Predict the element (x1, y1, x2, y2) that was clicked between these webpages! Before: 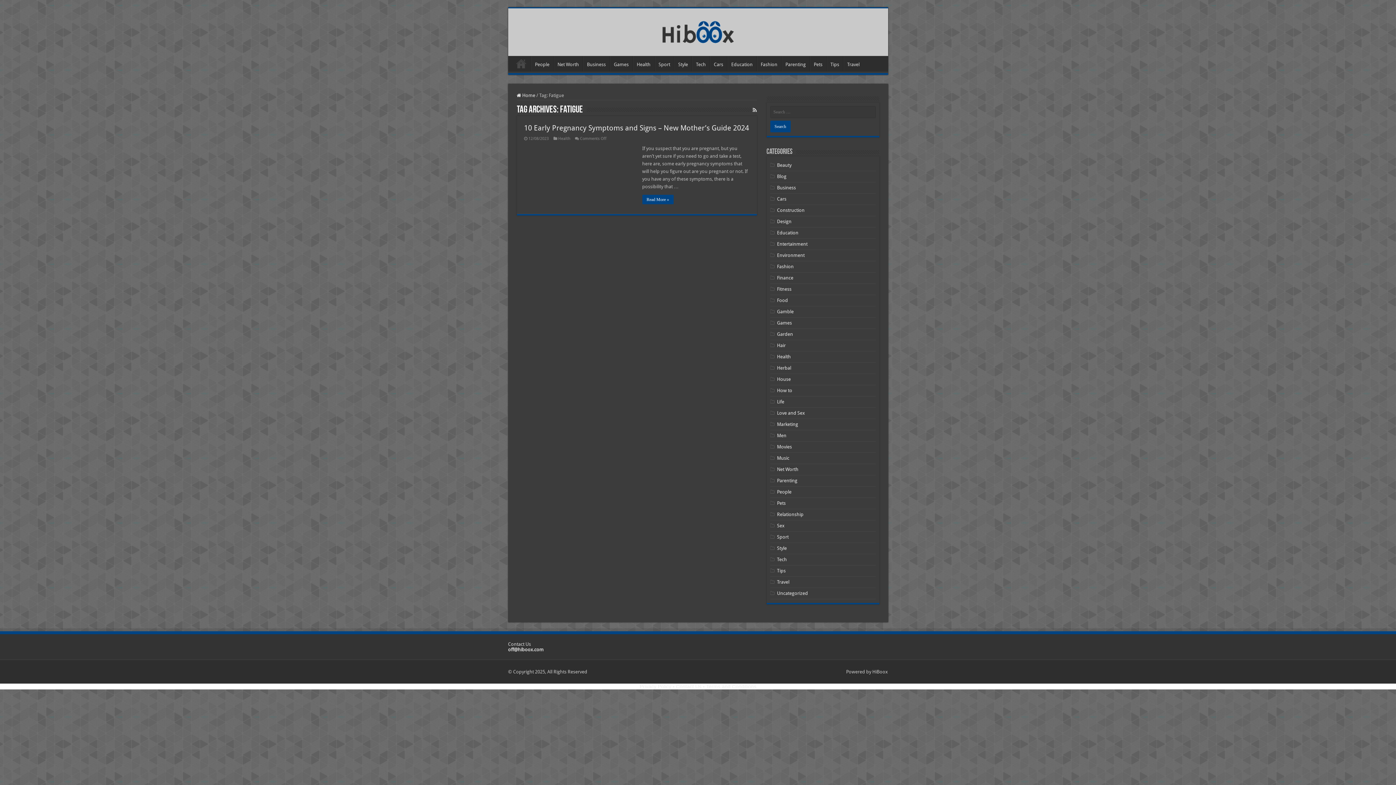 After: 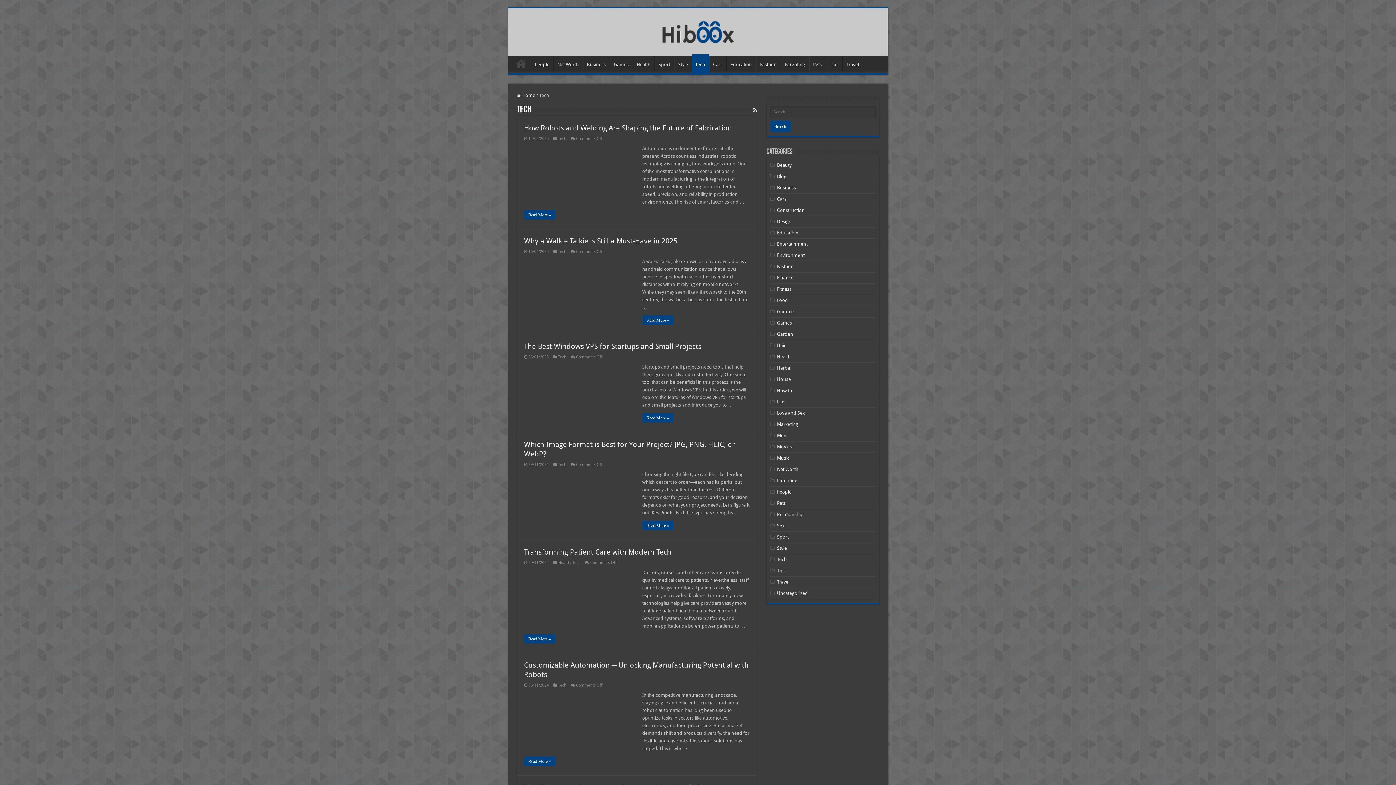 Action: bbox: (692, 56, 709, 71) label: Tech